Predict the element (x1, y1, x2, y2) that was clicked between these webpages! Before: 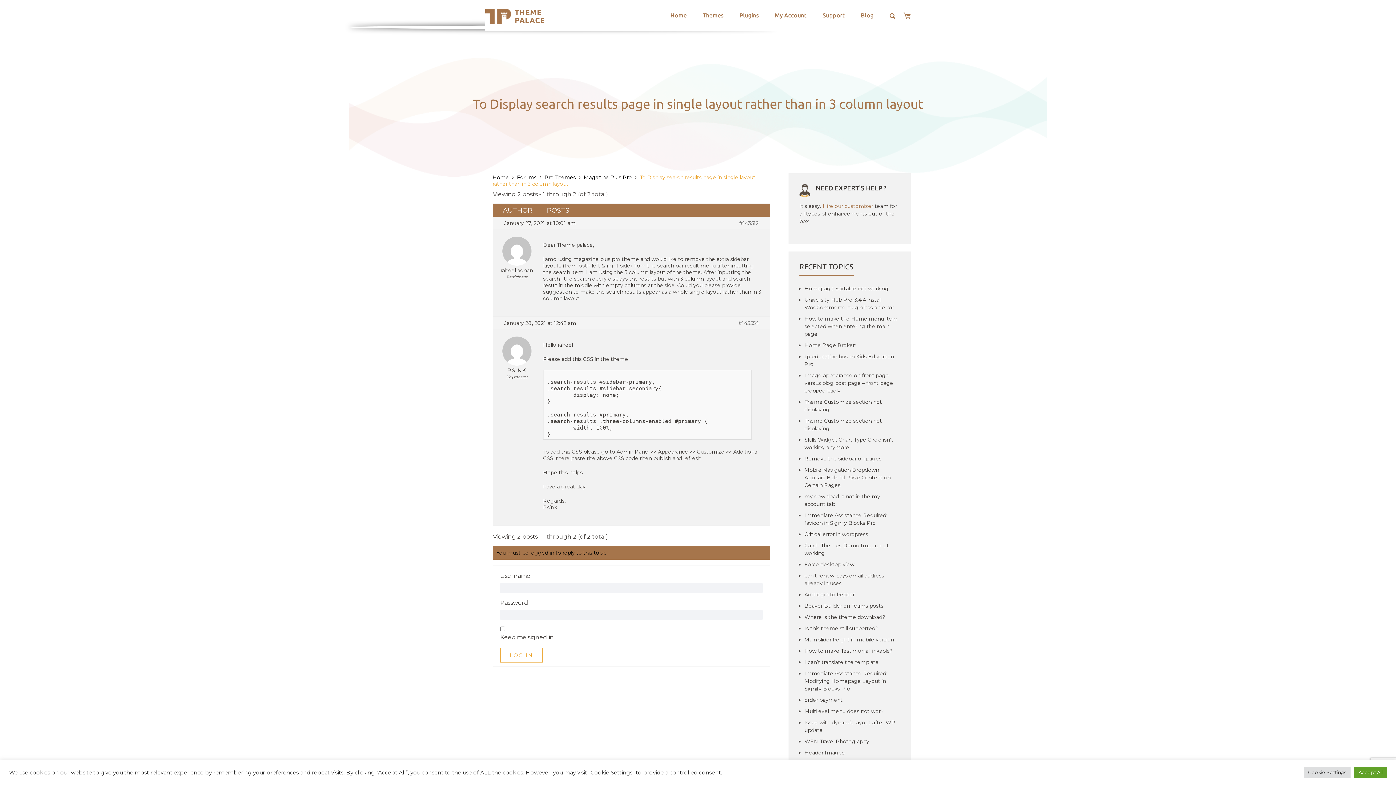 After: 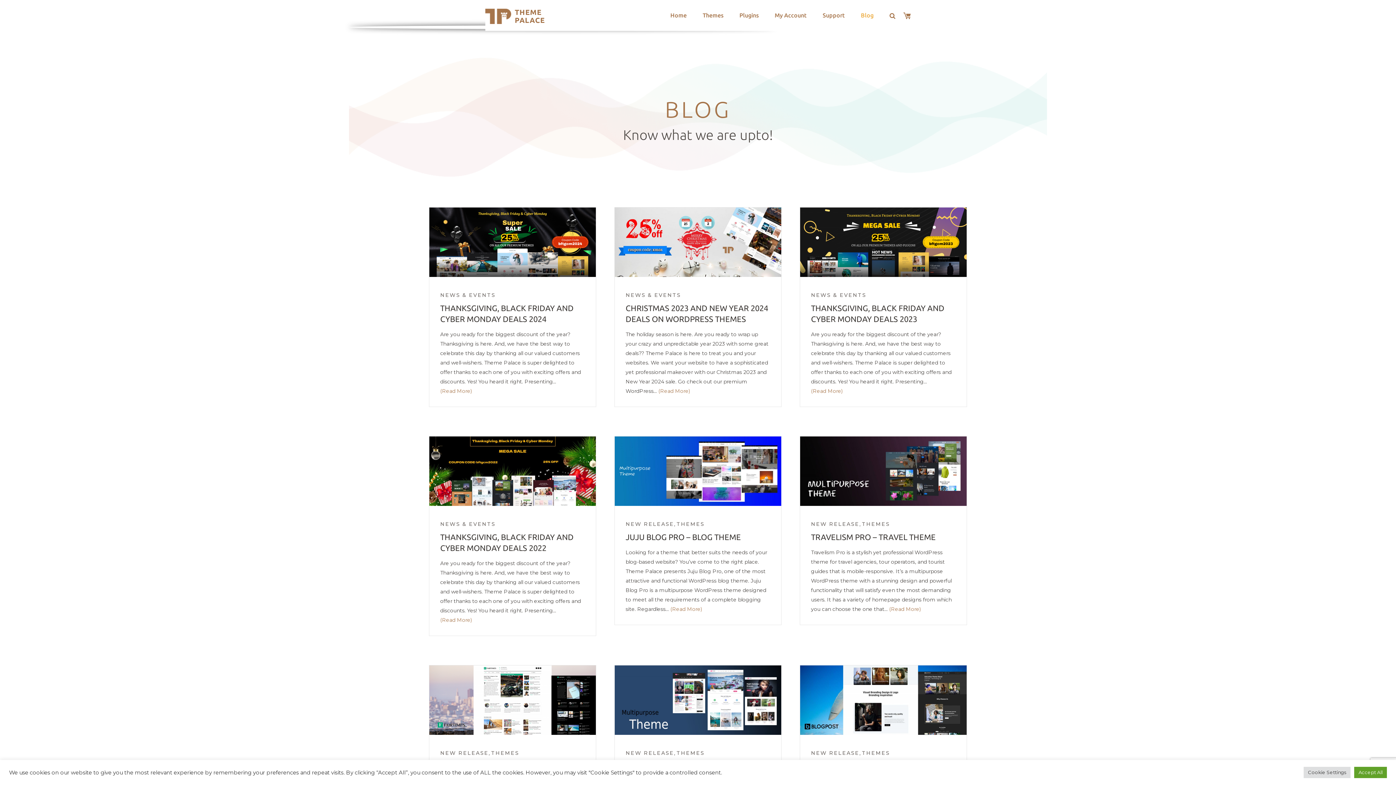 Action: label: Blog bbox: (853, 1, 881, 28)